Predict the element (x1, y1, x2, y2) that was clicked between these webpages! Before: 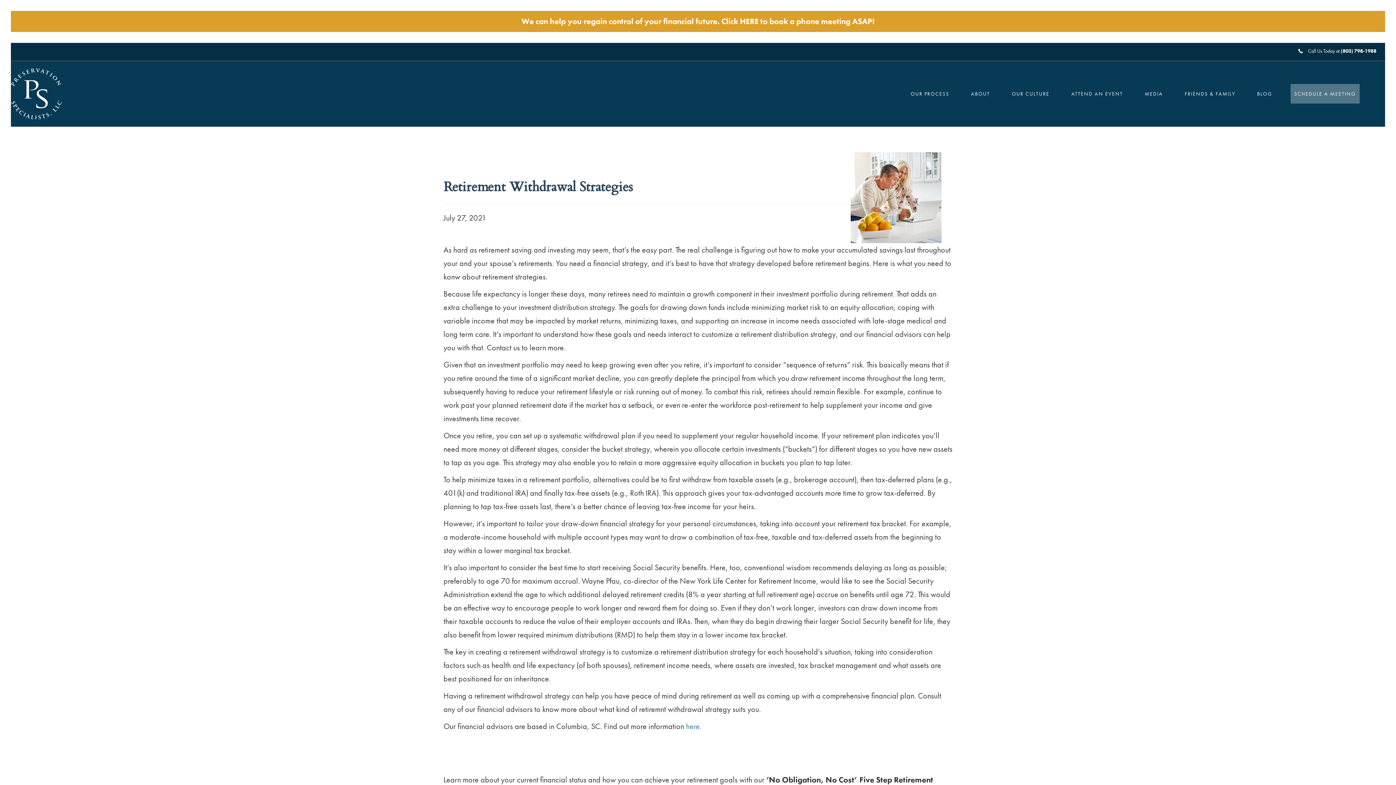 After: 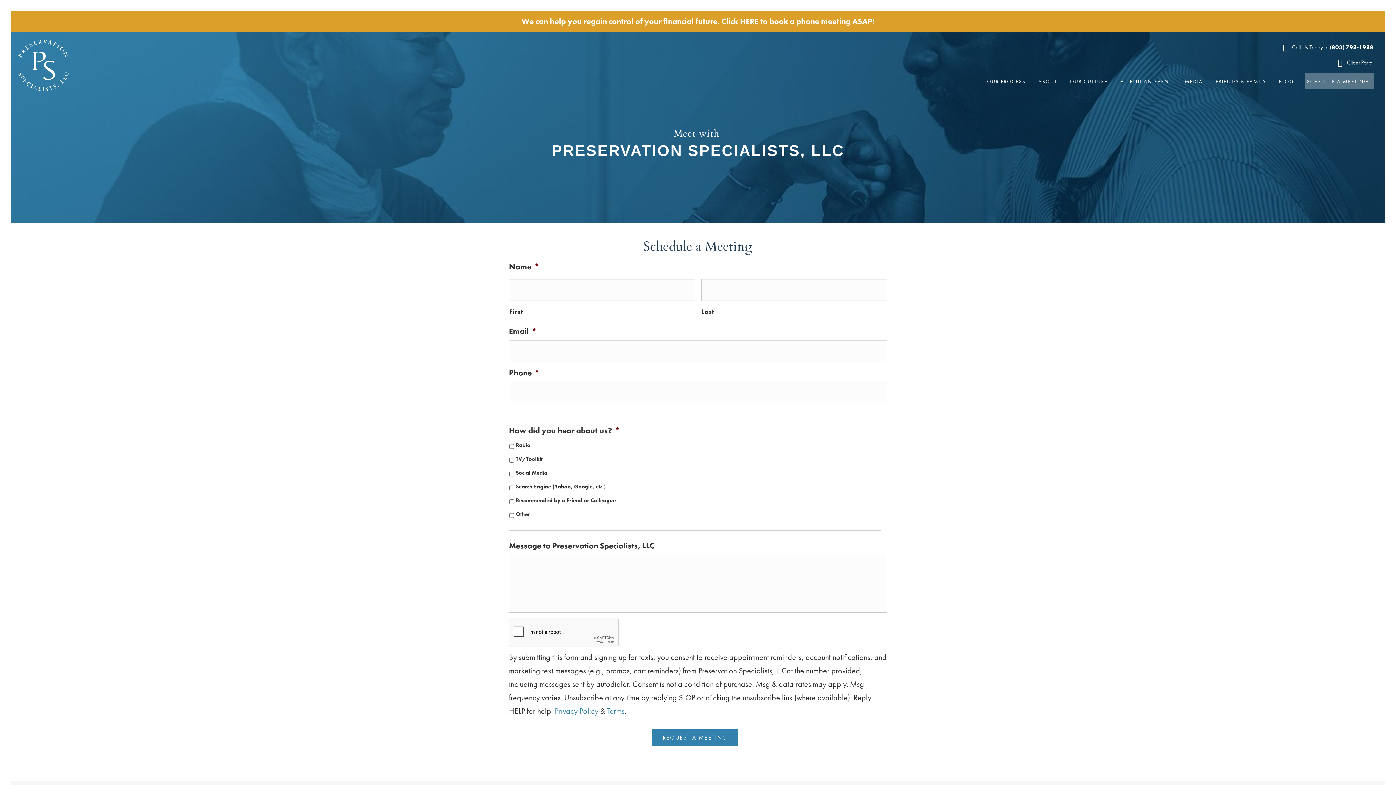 Action: bbox: (1290, 83, 1360, 103) label: SCHEDULE A MEETING